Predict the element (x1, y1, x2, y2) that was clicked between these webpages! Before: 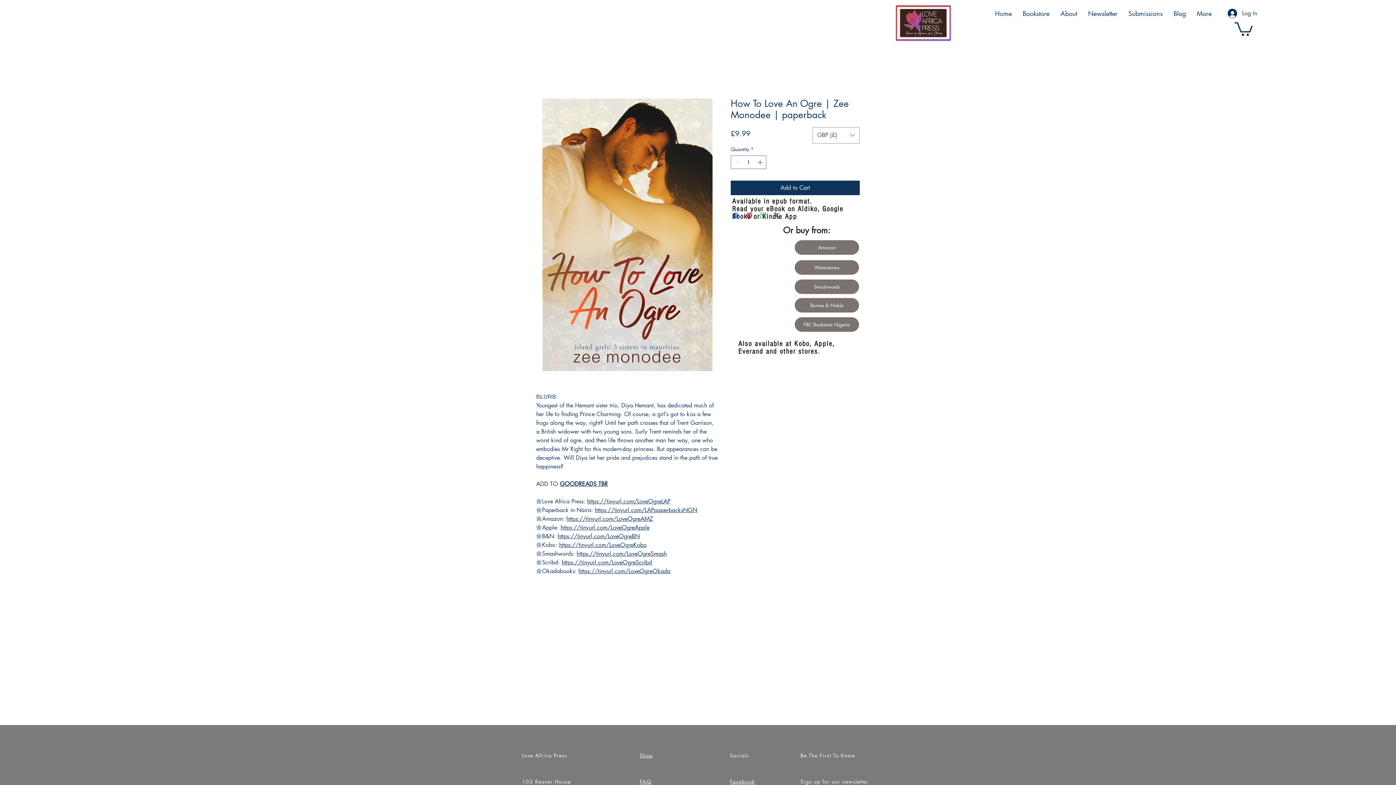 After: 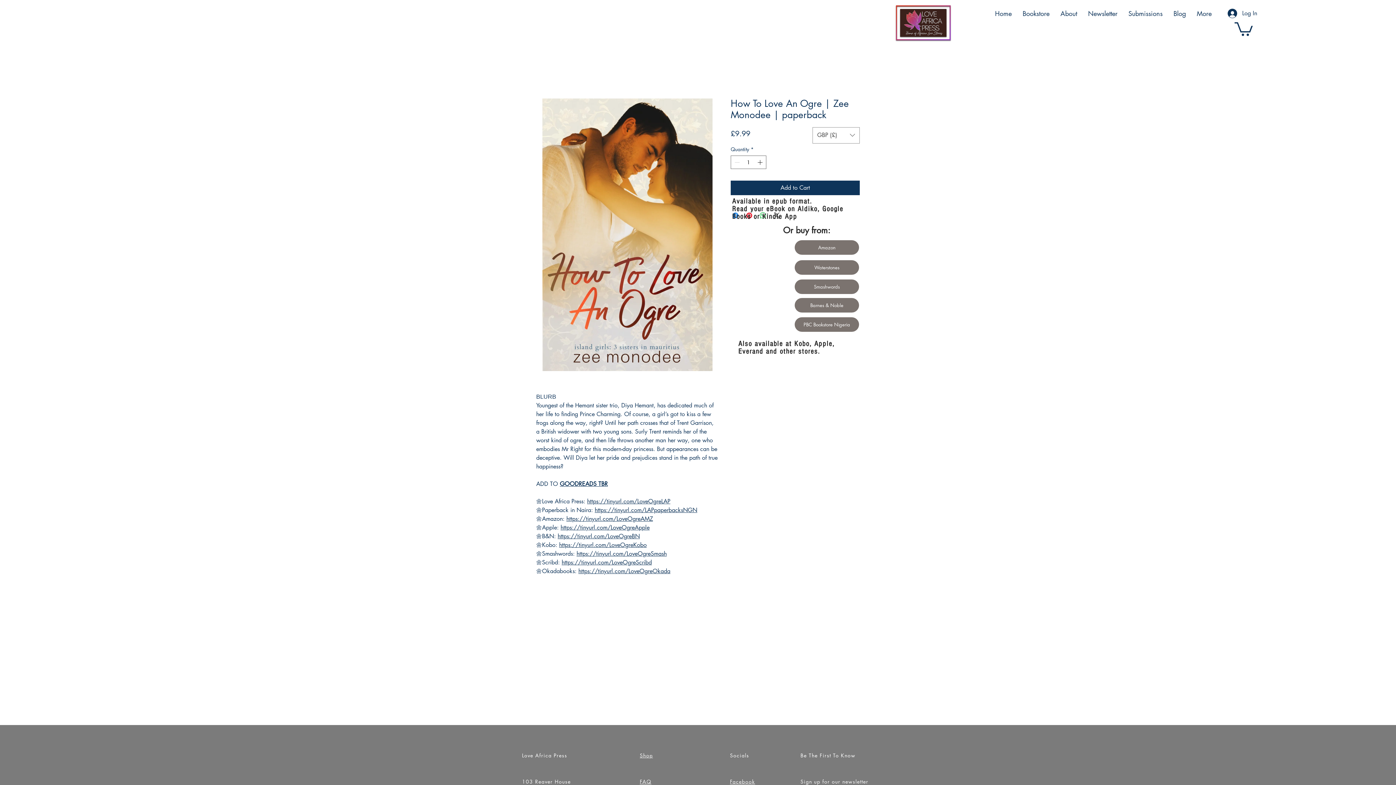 Action: label: https://tinyurl.com/LoveOgreLAP bbox: (587, 497, 670, 505)